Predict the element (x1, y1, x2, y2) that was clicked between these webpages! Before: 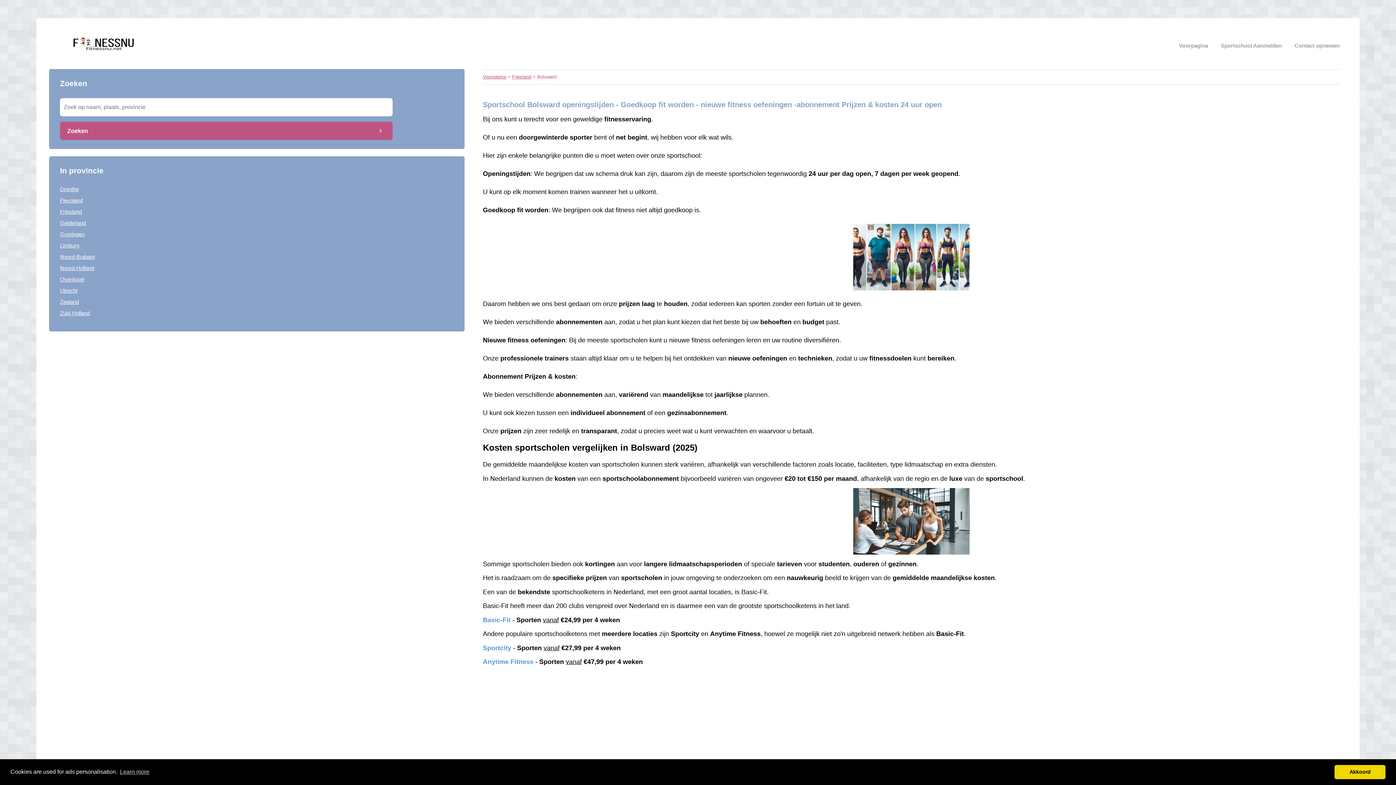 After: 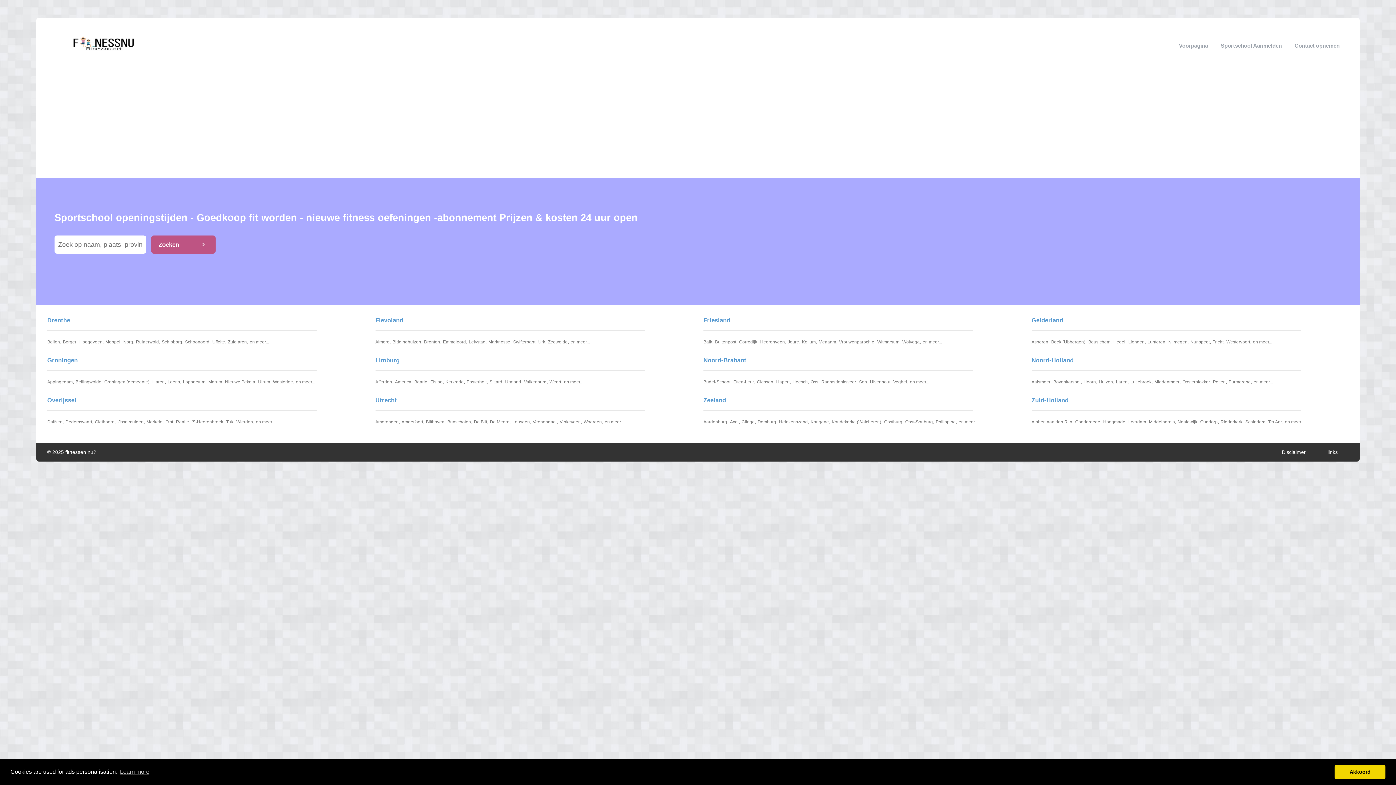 Action: bbox: (1179, 42, 1208, 48) label: Voorpagina